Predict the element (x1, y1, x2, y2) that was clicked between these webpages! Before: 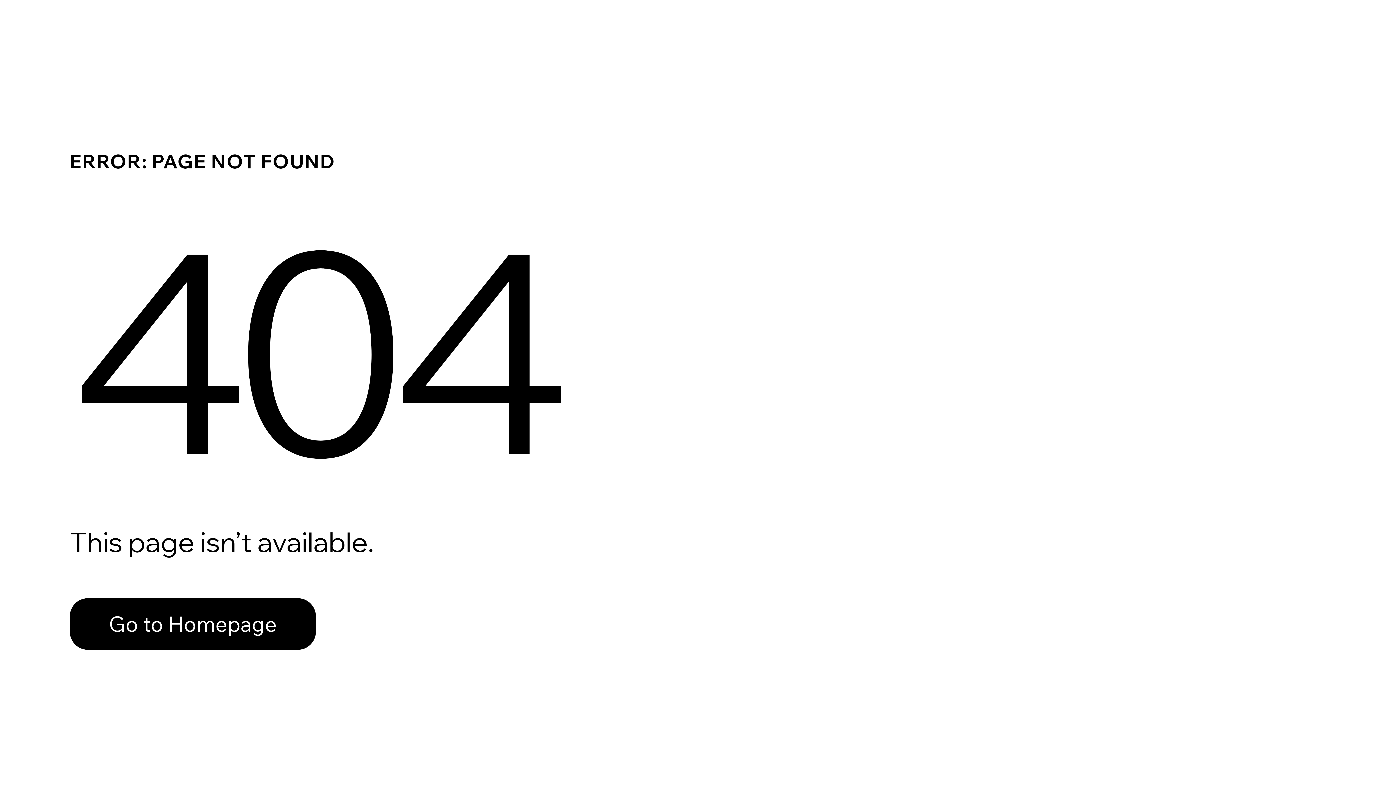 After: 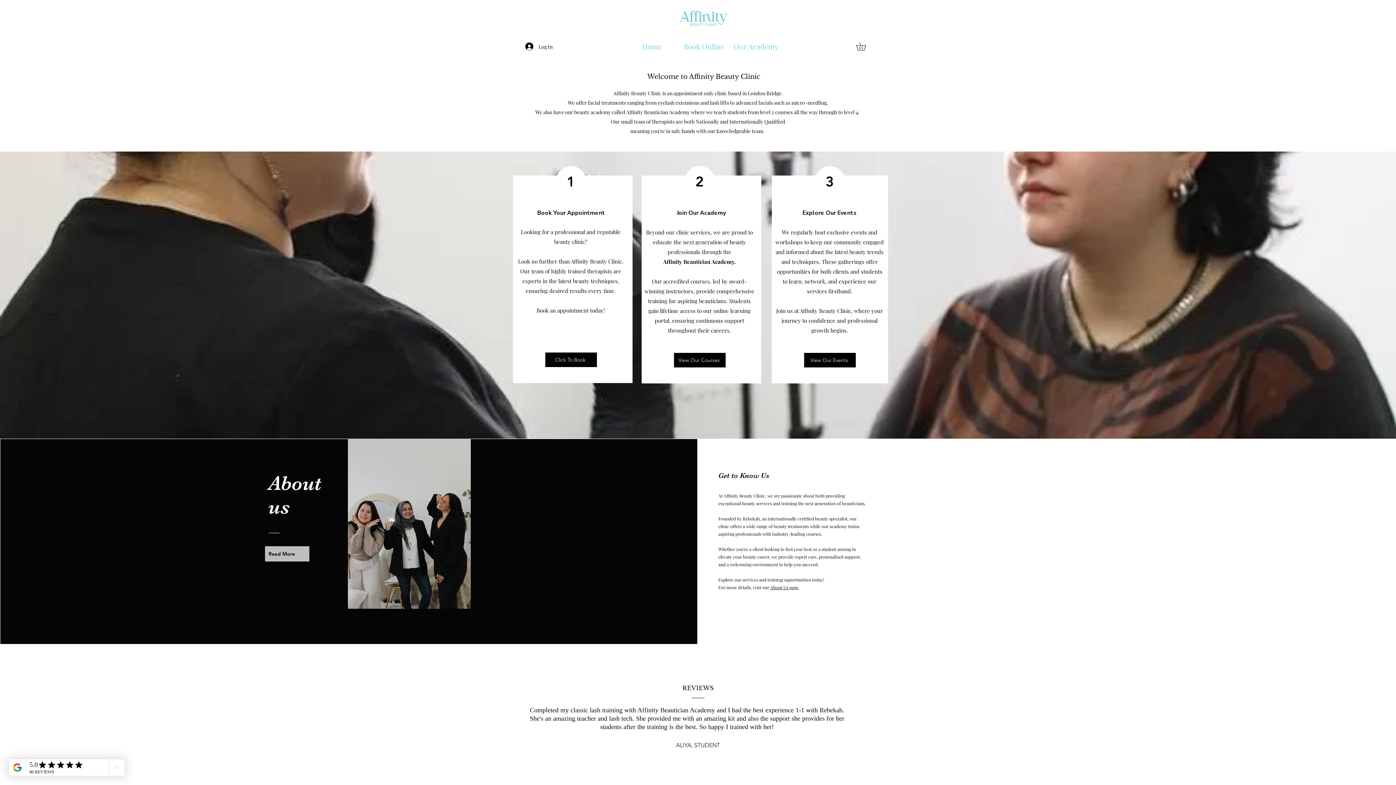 Action: bbox: (69, 582, 768, 659) label: Go to Homepage